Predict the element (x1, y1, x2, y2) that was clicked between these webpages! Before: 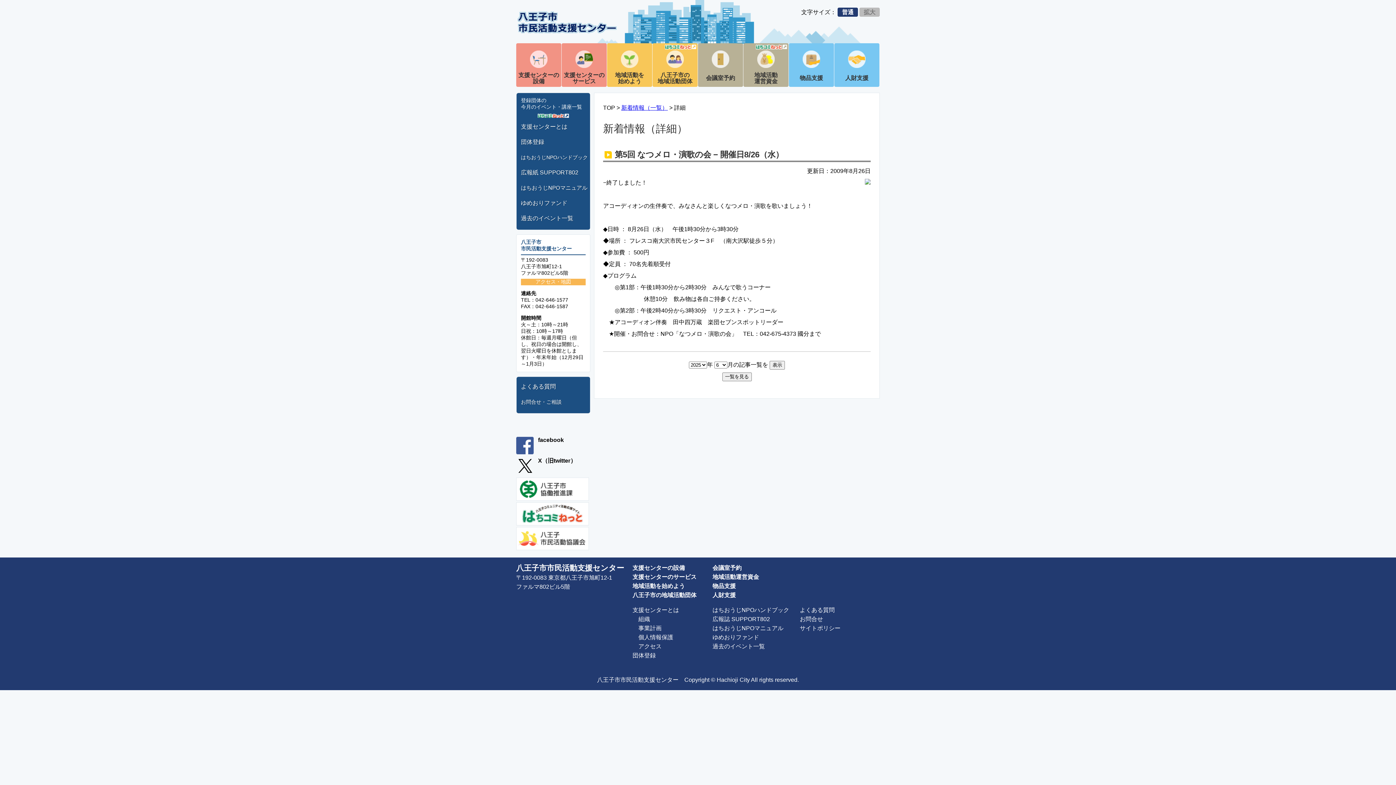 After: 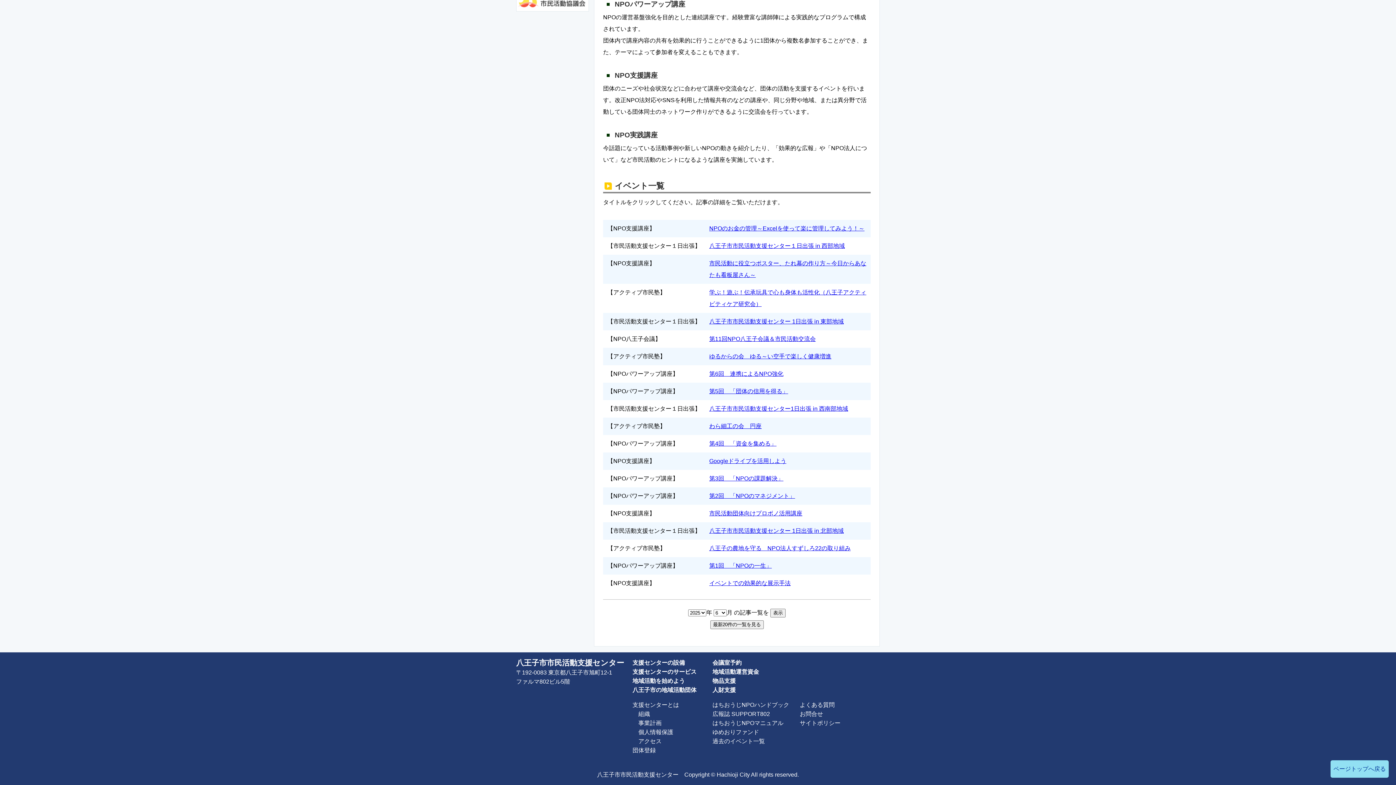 Action: label: 過去のイベント一覧 bbox: (516, 211, 590, 226)